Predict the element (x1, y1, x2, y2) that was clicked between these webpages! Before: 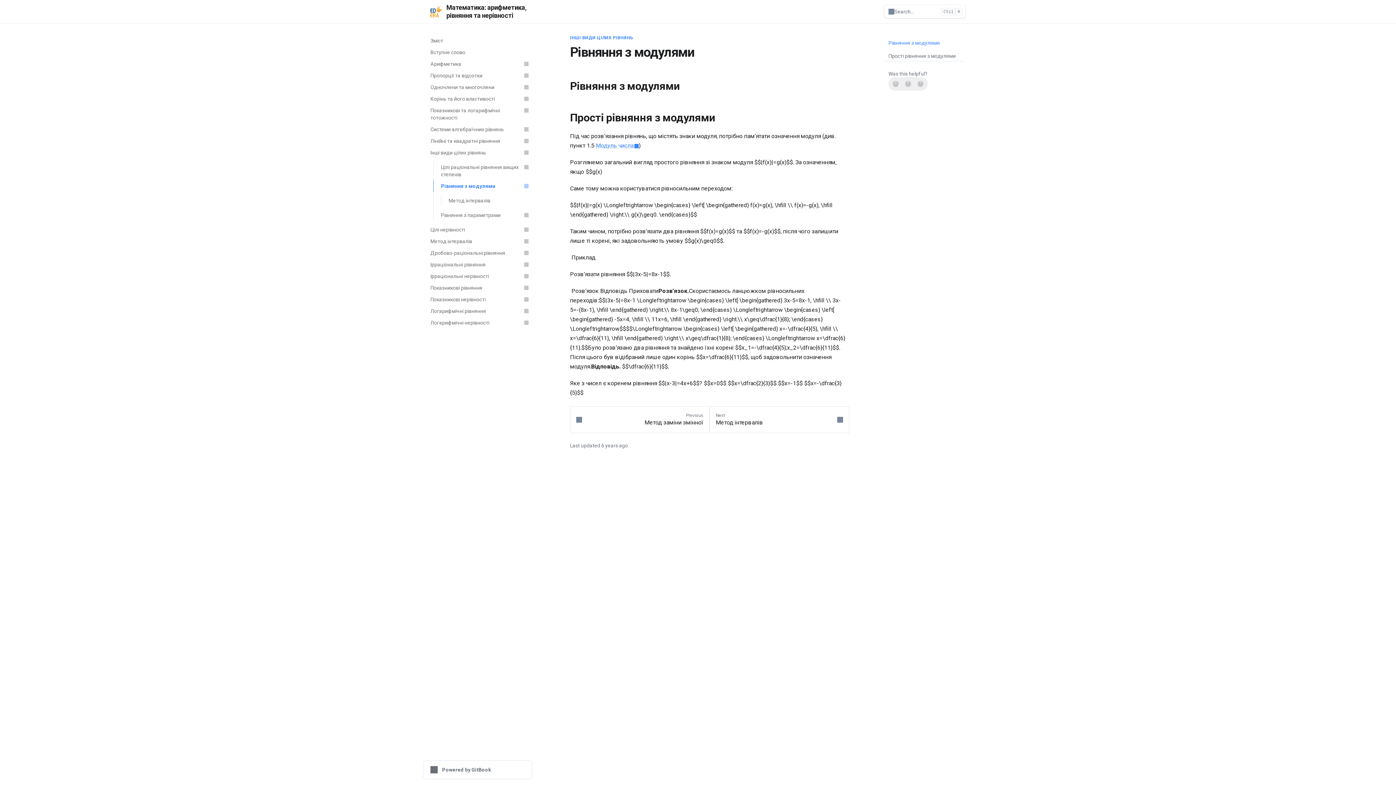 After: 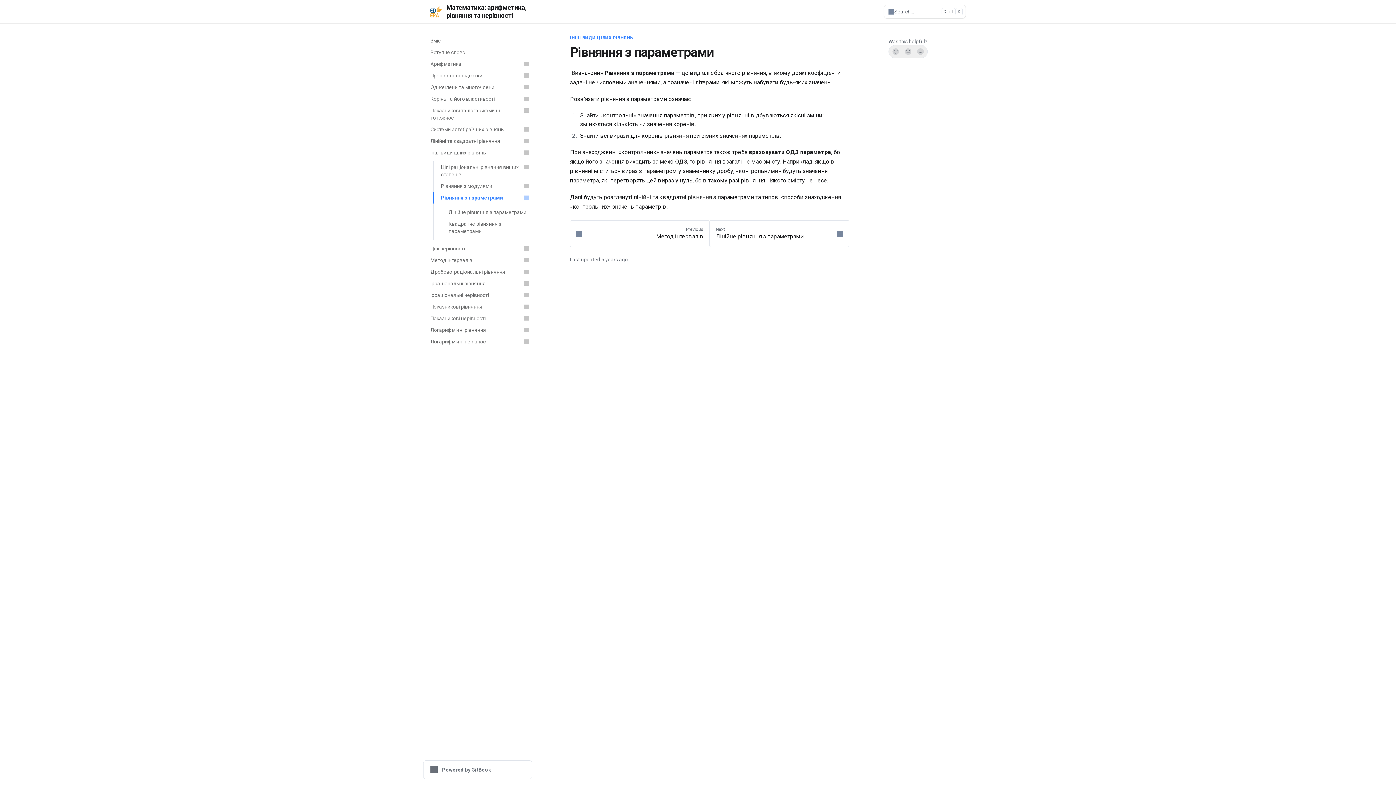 Action: label: Рівняння з параметрами bbox: (433, 209, 532, 221)